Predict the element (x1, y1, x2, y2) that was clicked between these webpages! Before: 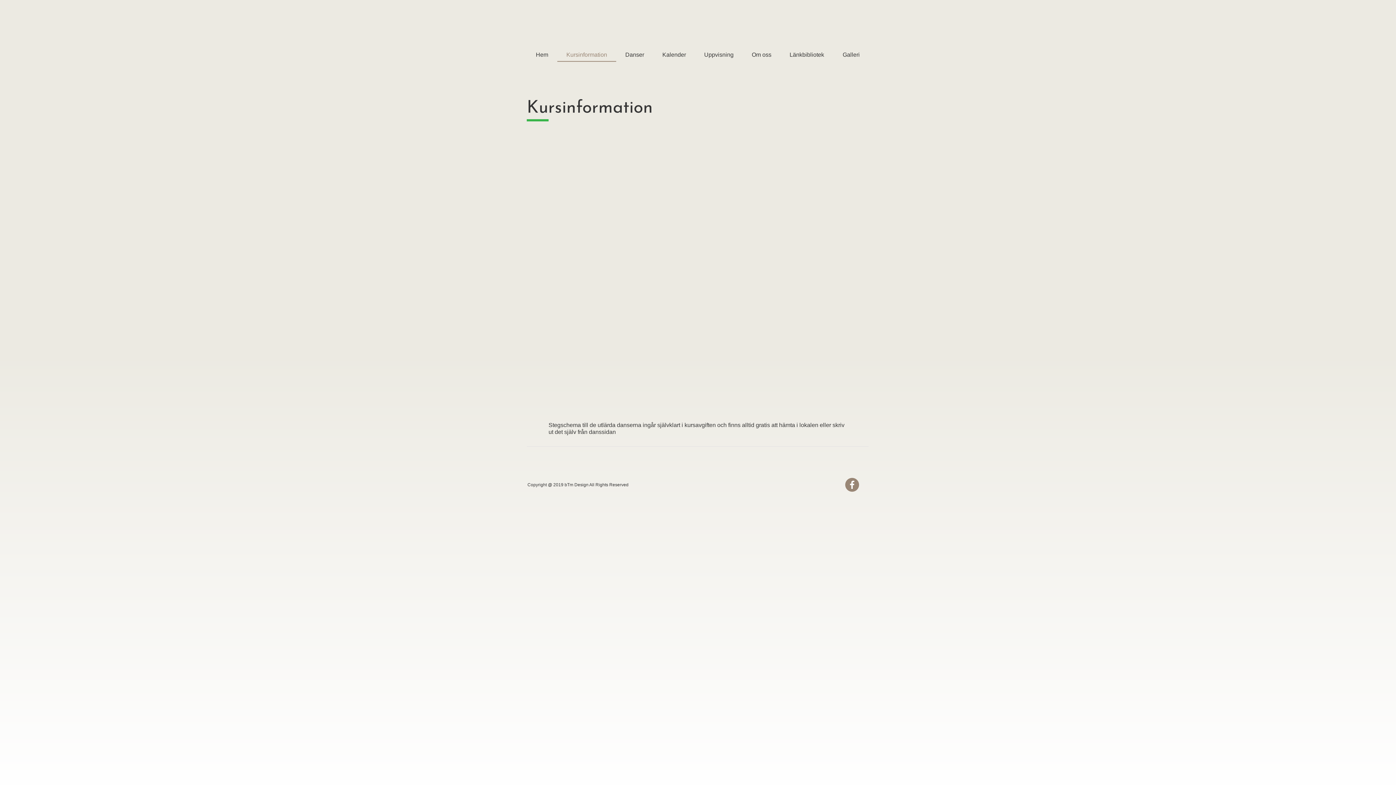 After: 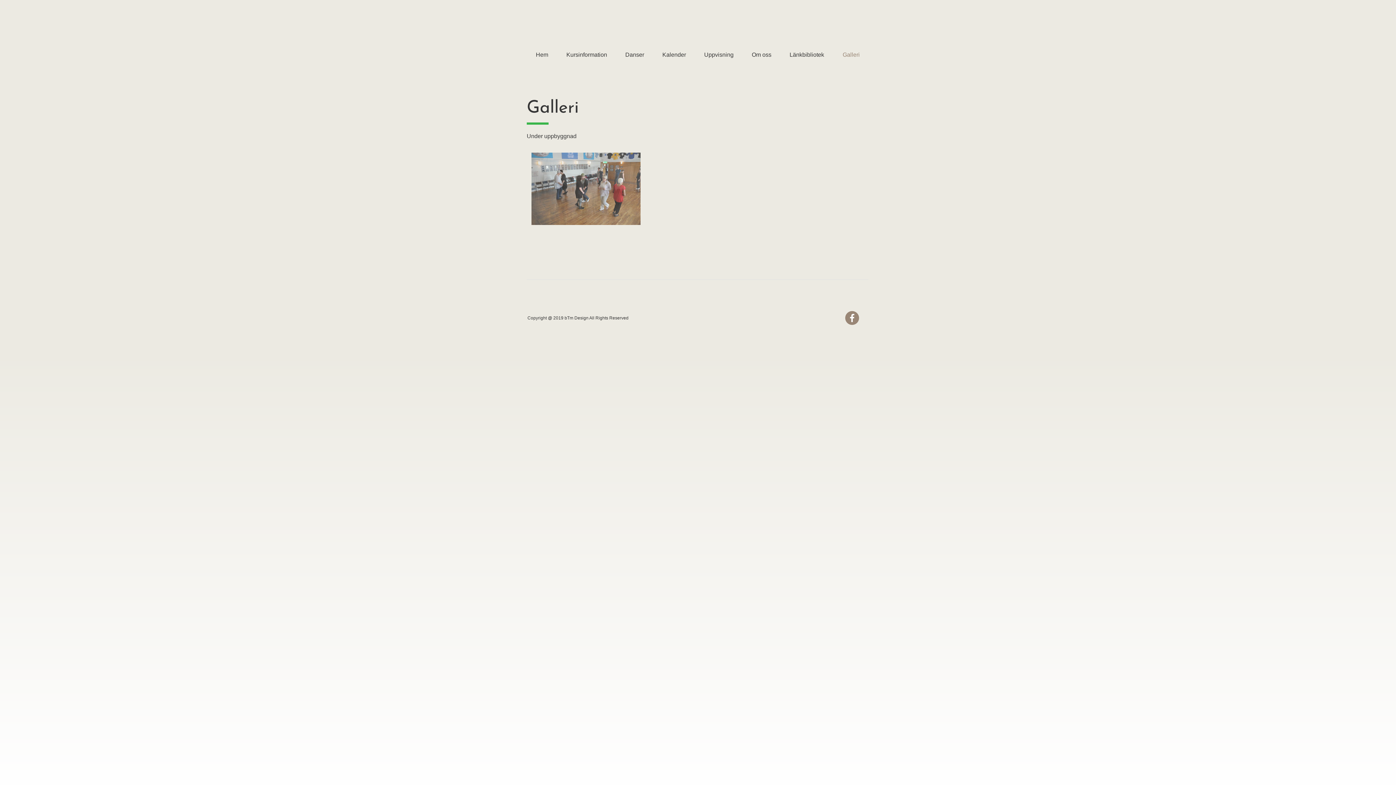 Action: bbox: (833, 47, 869, 61) label: Galleri